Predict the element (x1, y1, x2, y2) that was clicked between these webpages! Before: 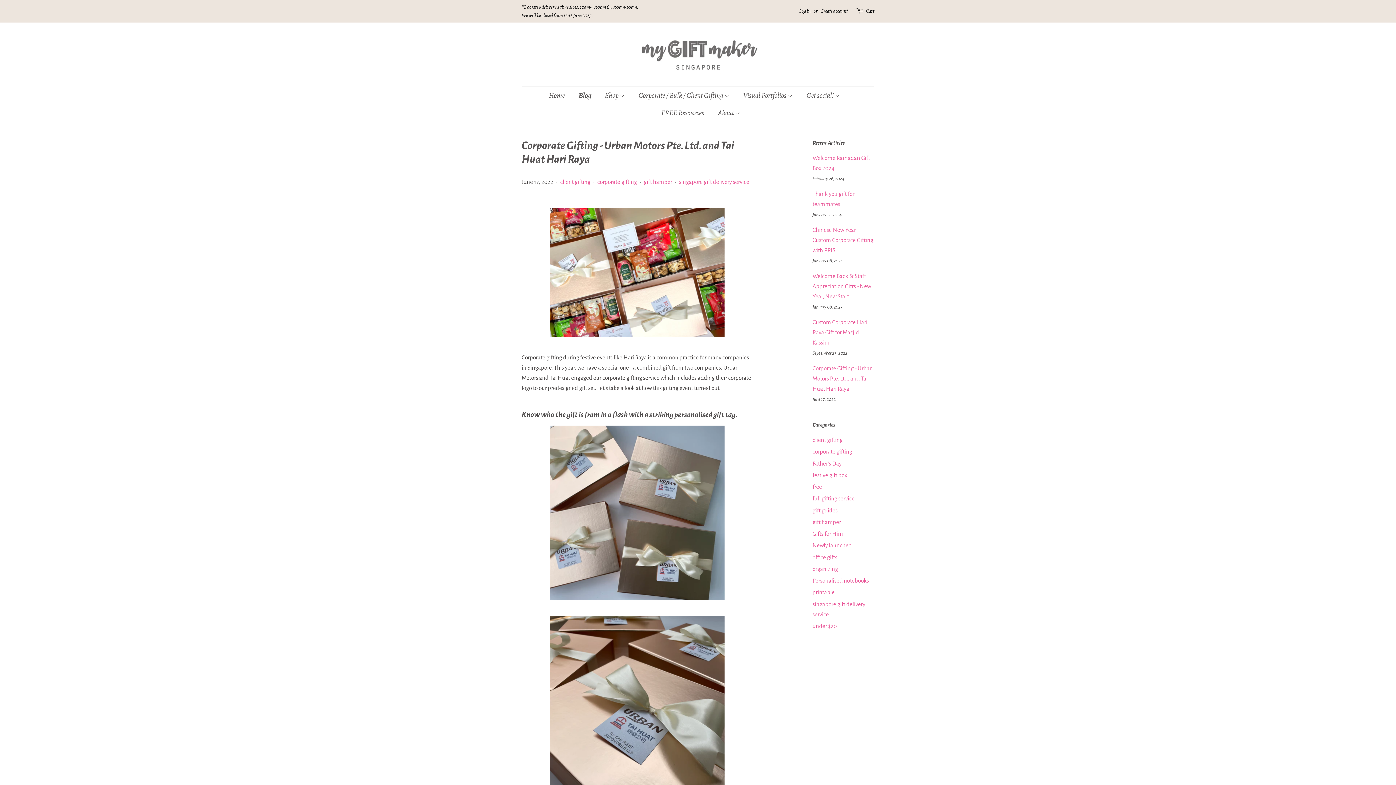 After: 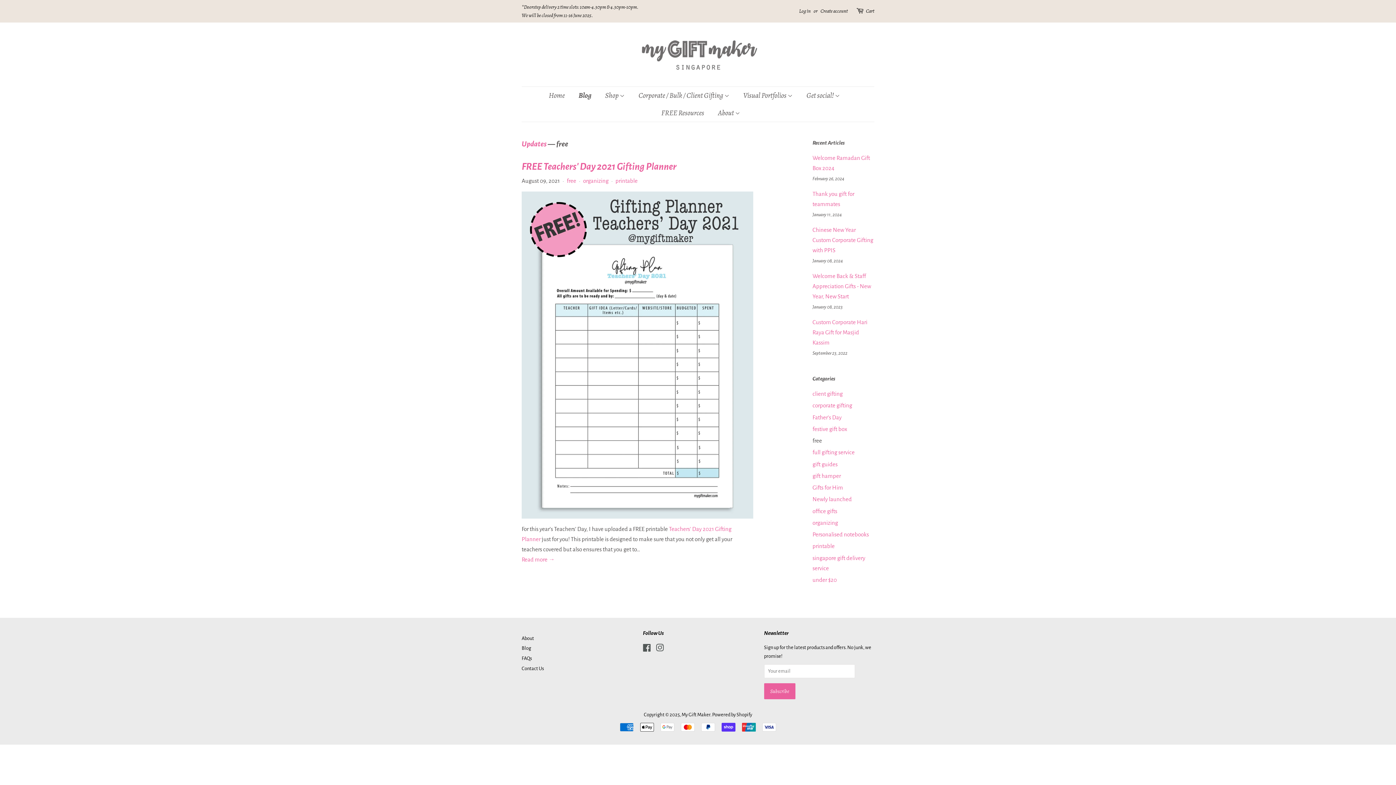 Action: label: free bbox: (812, 484, 822, 490)